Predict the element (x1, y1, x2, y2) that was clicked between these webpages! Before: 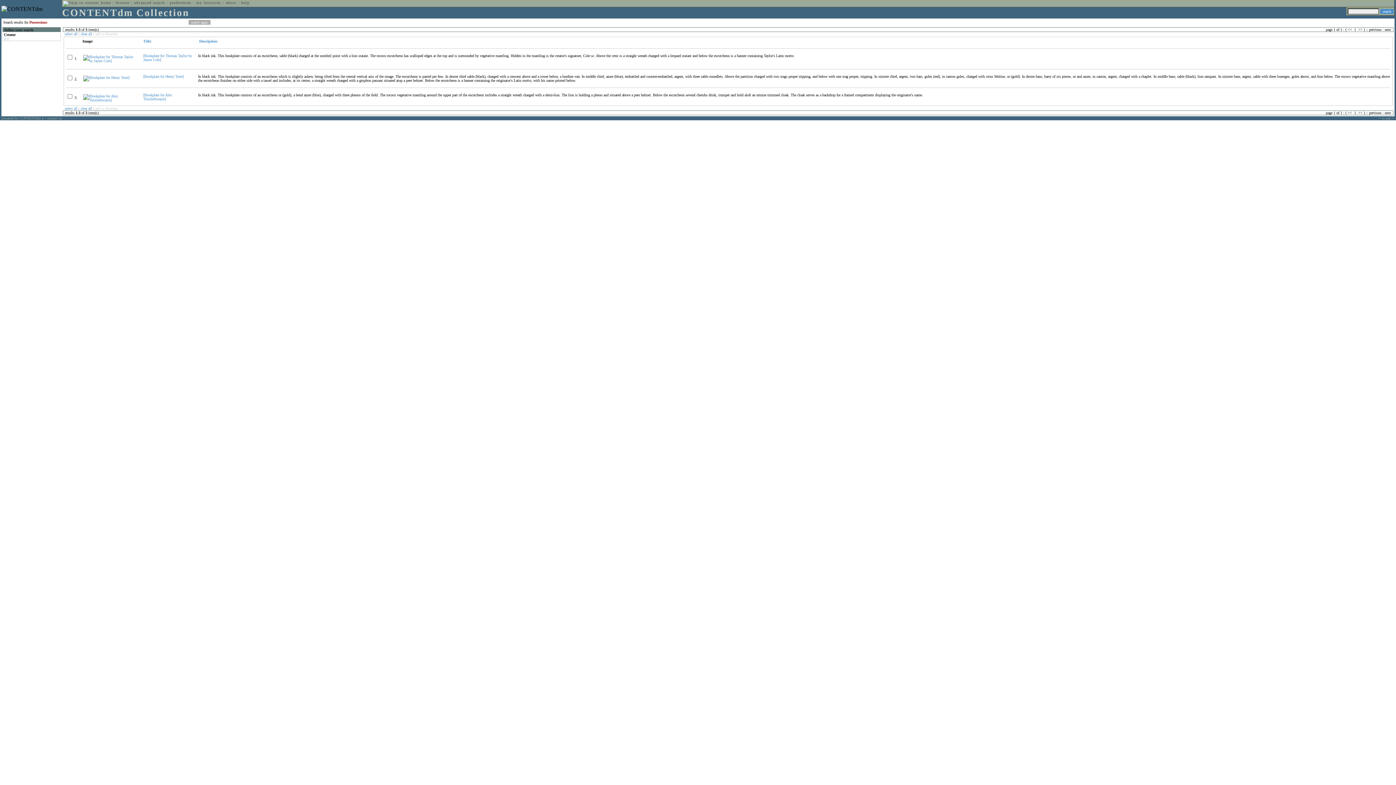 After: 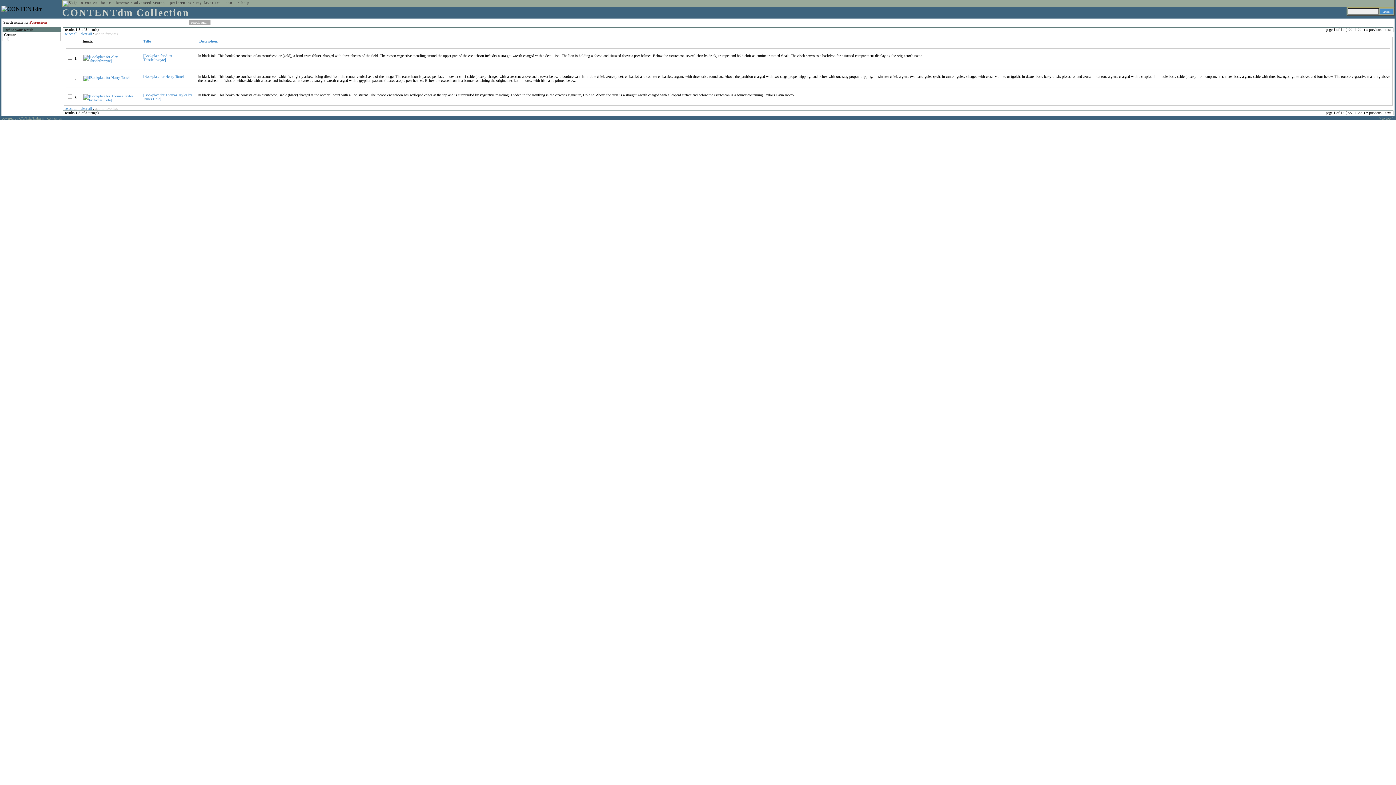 Action: bbox: (198, 39, 218, 43) label:  Description: